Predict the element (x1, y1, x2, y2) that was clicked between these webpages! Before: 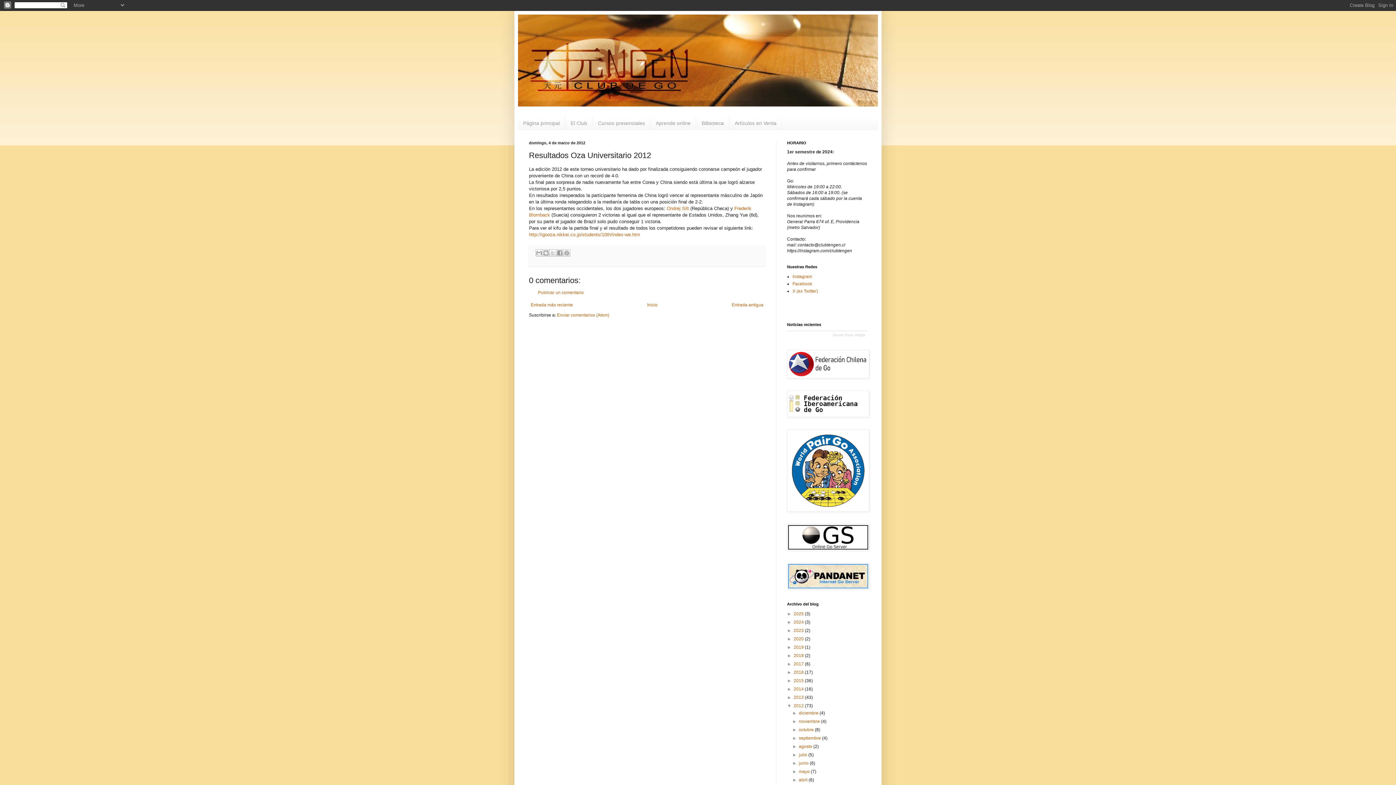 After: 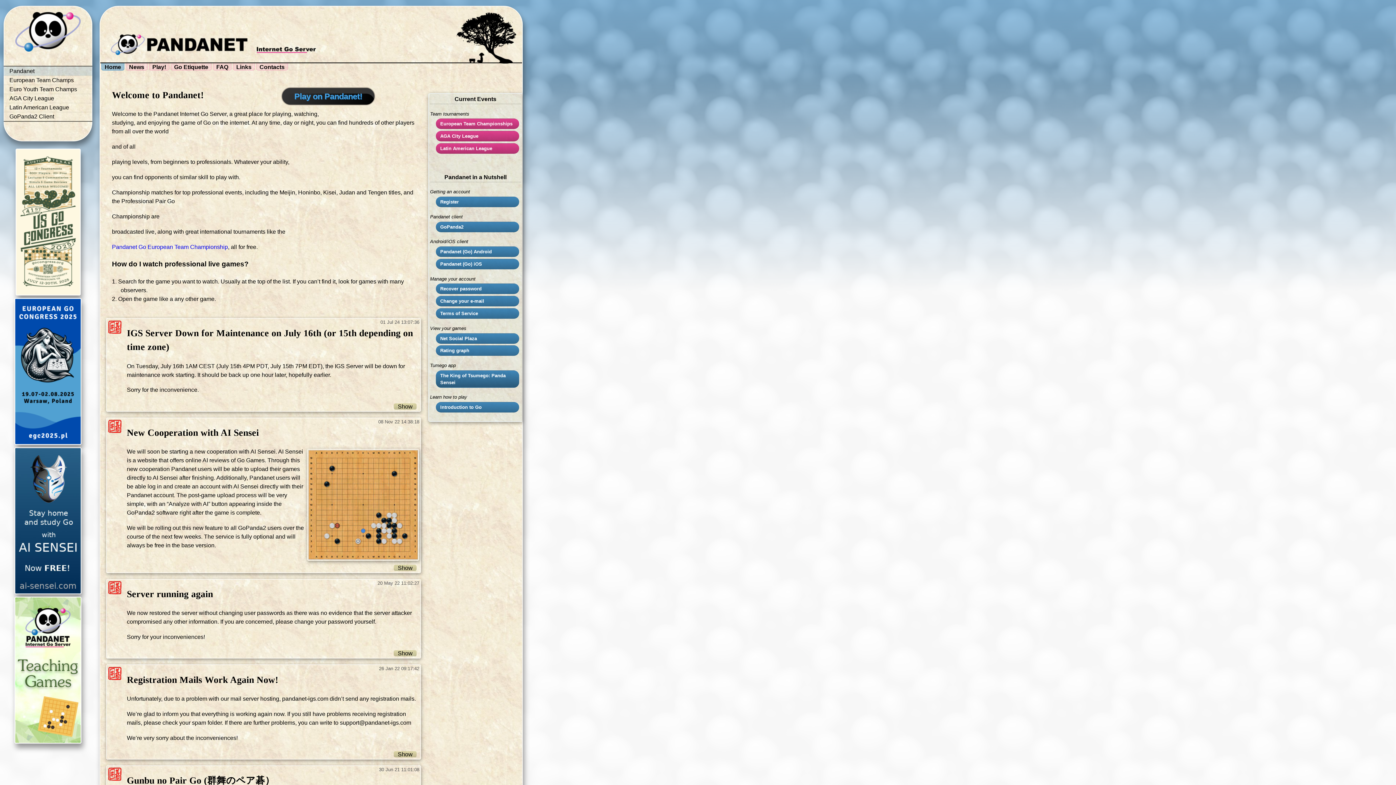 Action: bbox: (787, 585, 869, 590)